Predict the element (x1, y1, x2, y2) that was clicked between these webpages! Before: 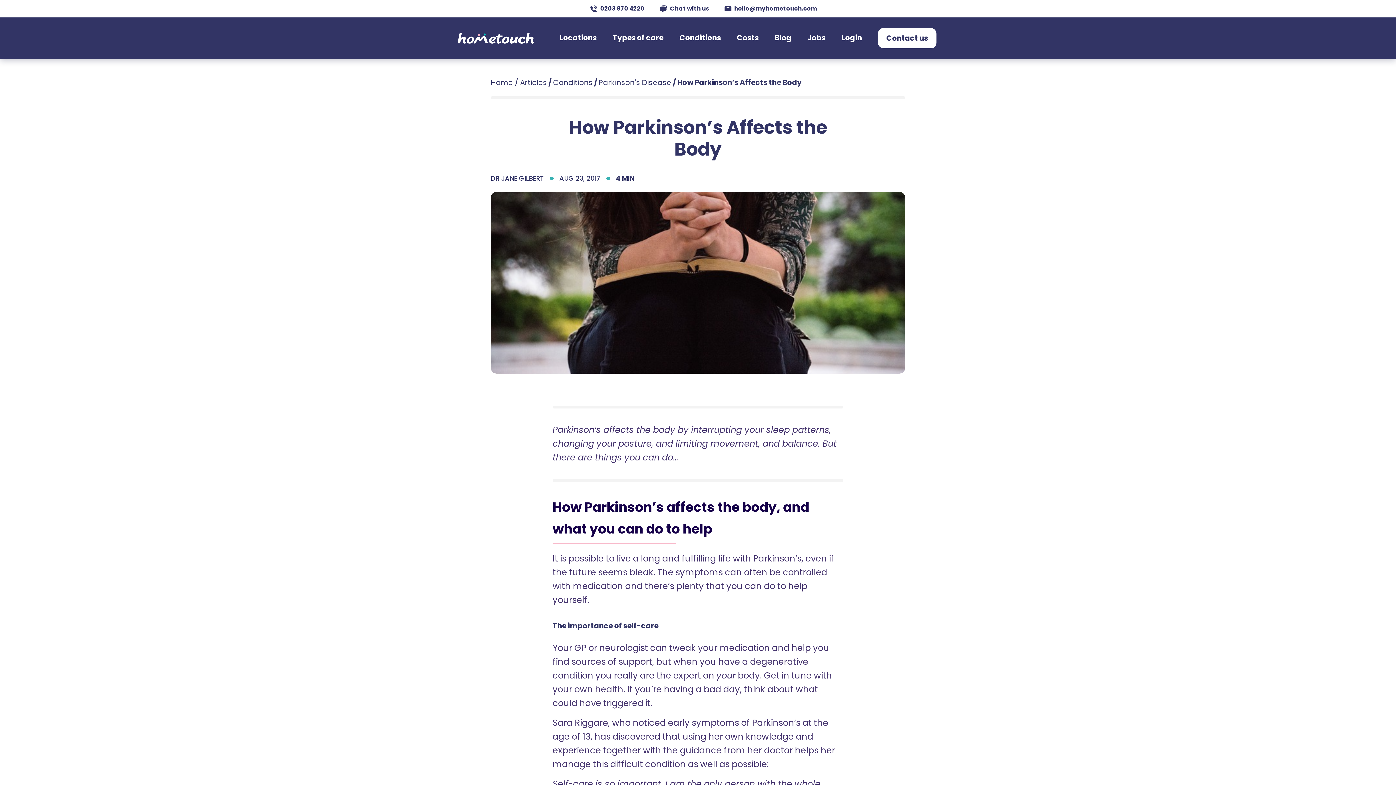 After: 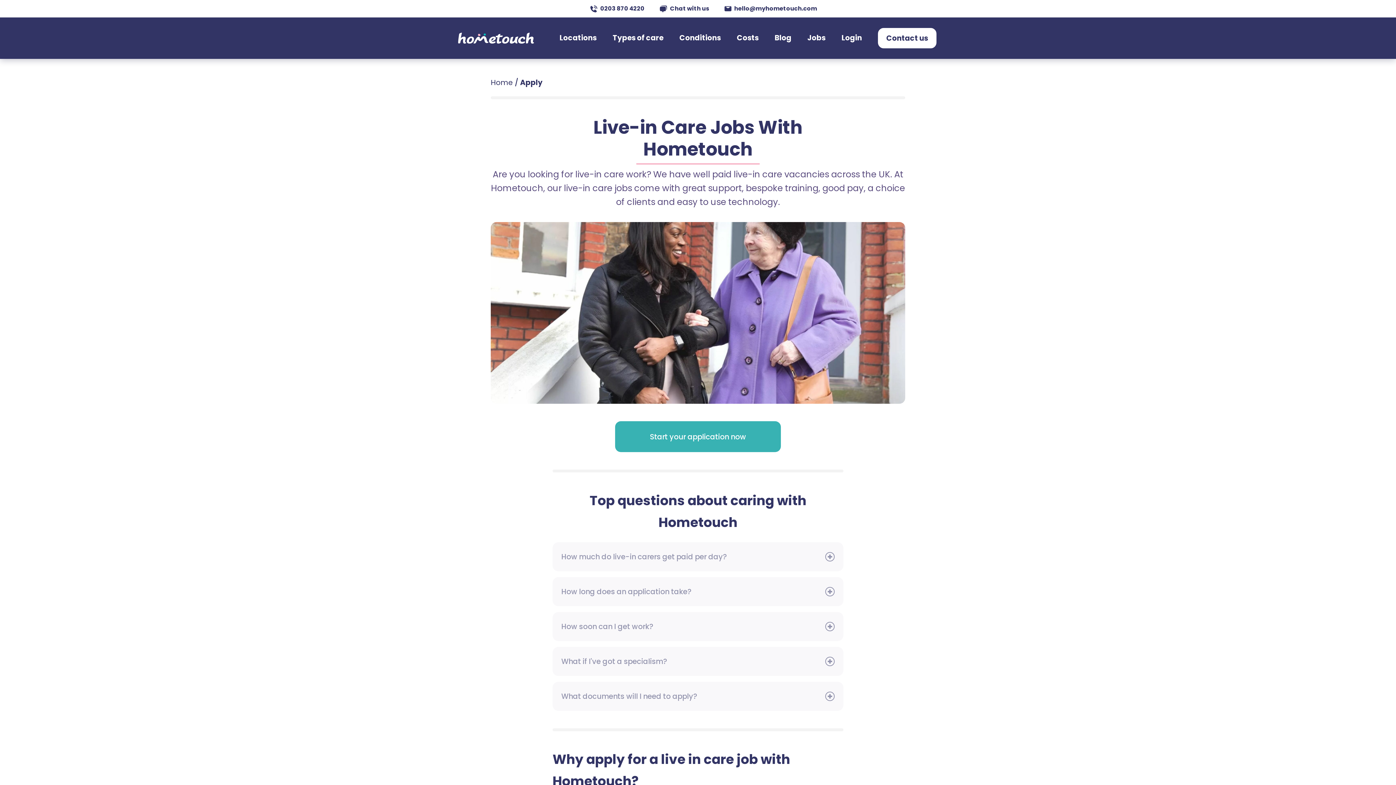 Action: label: Jobs bbox: (807, 32, 825, 42)